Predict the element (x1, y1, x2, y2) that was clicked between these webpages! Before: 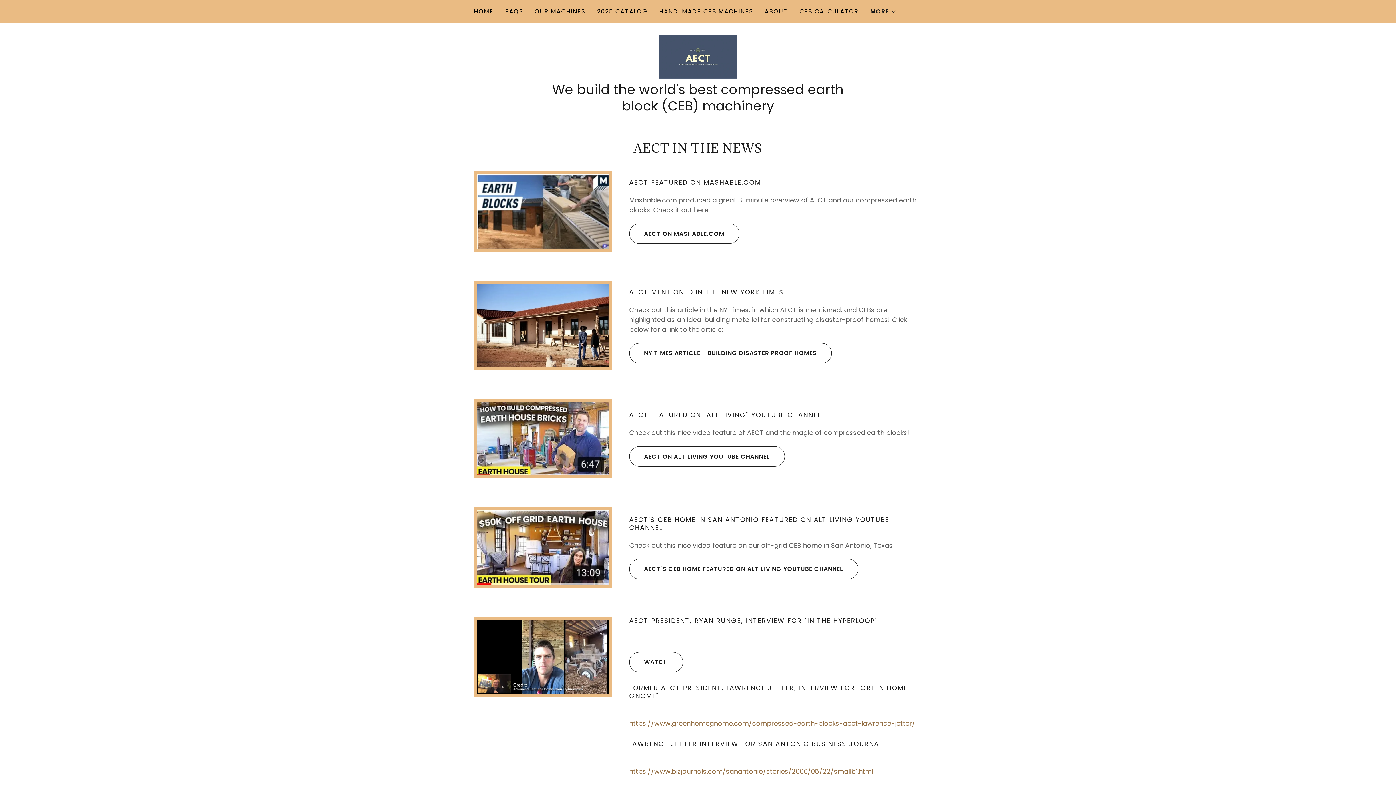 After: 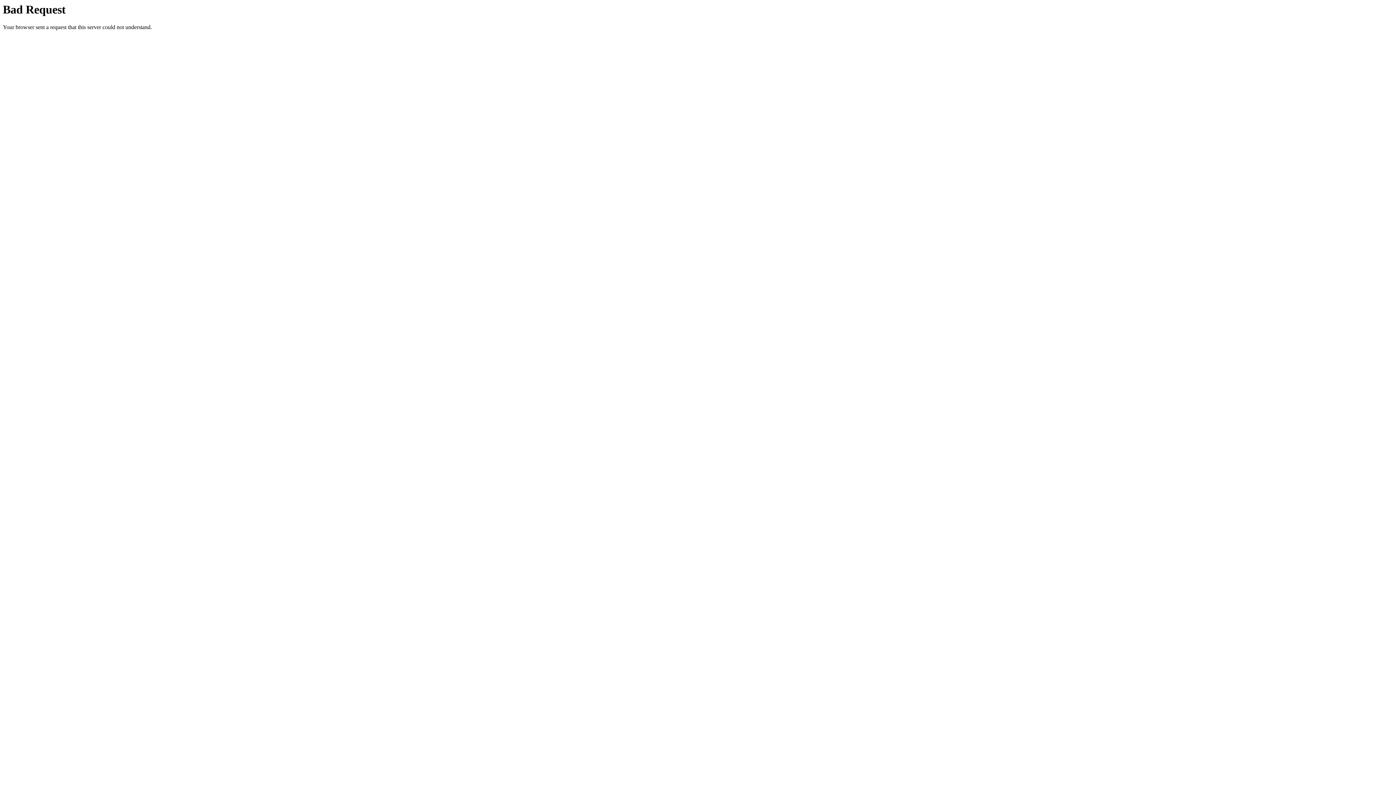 Action: bbox: (629, 719, 915, 728) label: https://www.greenhomegnome.com/compressed-earth-blocks-aect-lawrence-jetter/